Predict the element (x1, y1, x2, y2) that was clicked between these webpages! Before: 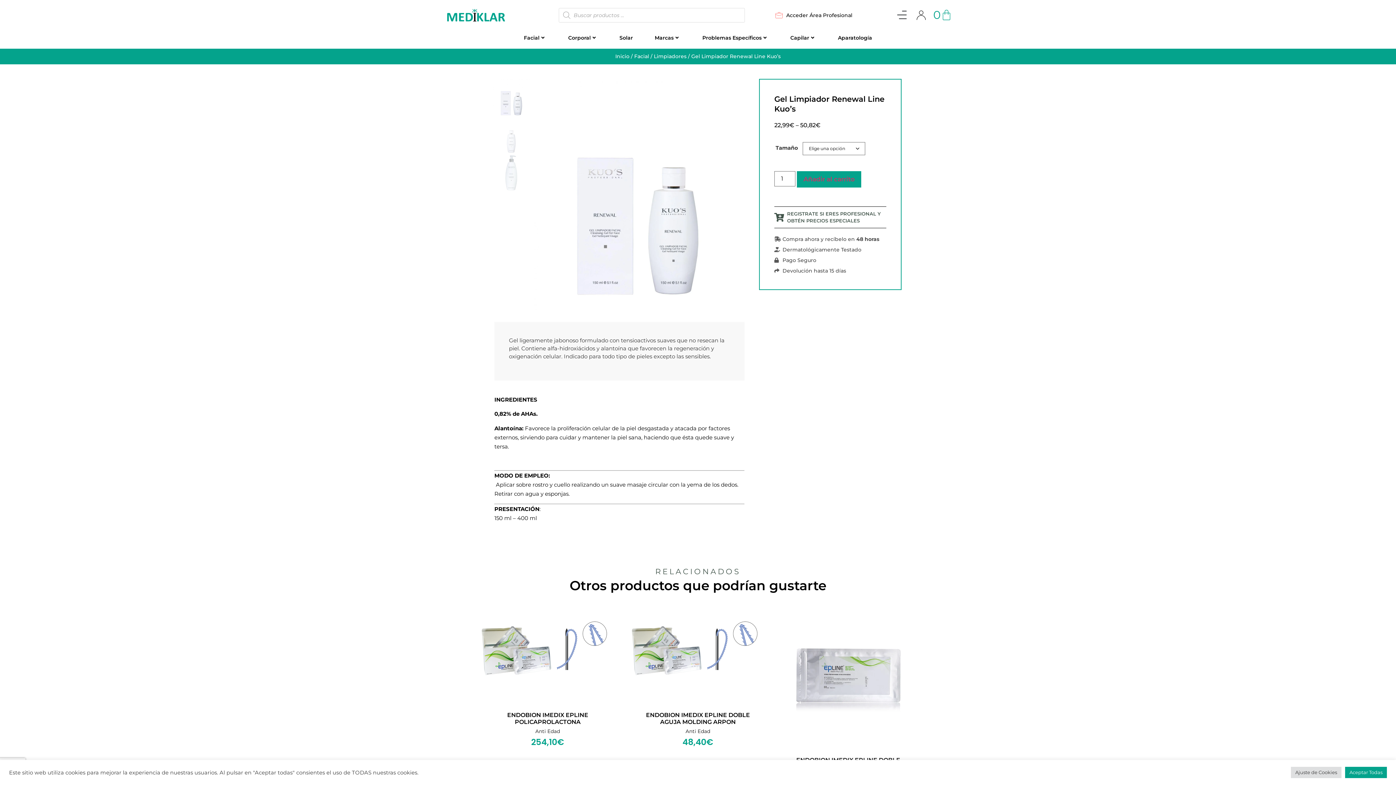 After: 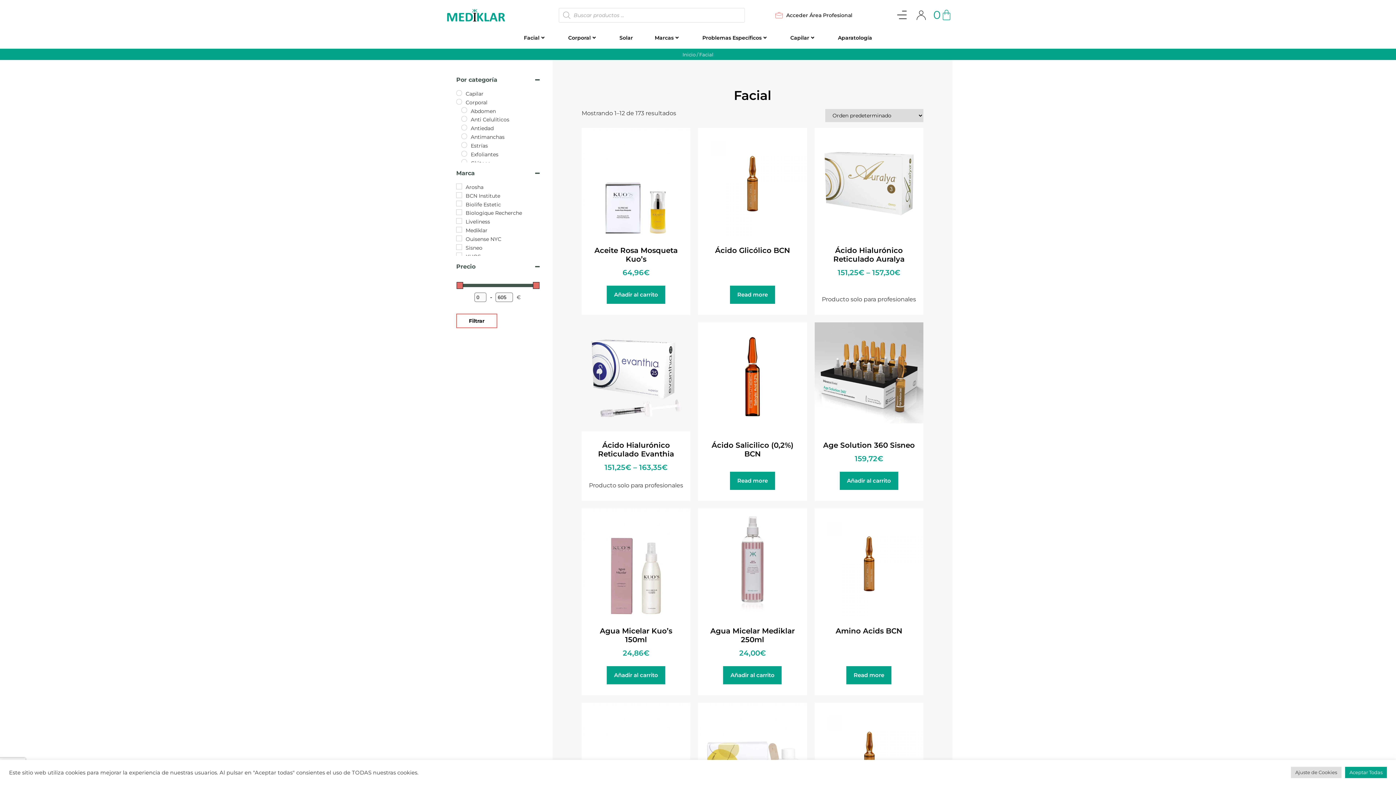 Action: label: Facial bbox: (634, 53, 649, 59)